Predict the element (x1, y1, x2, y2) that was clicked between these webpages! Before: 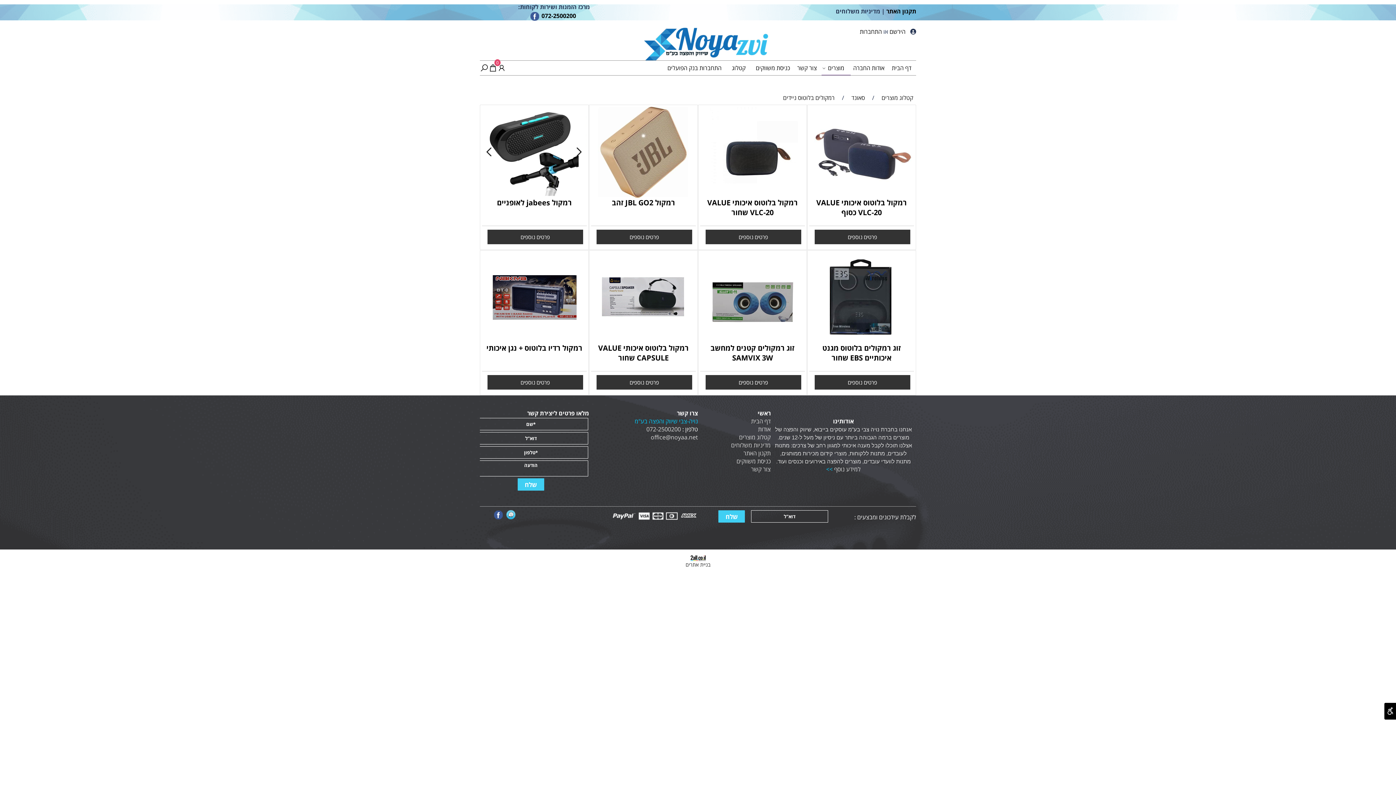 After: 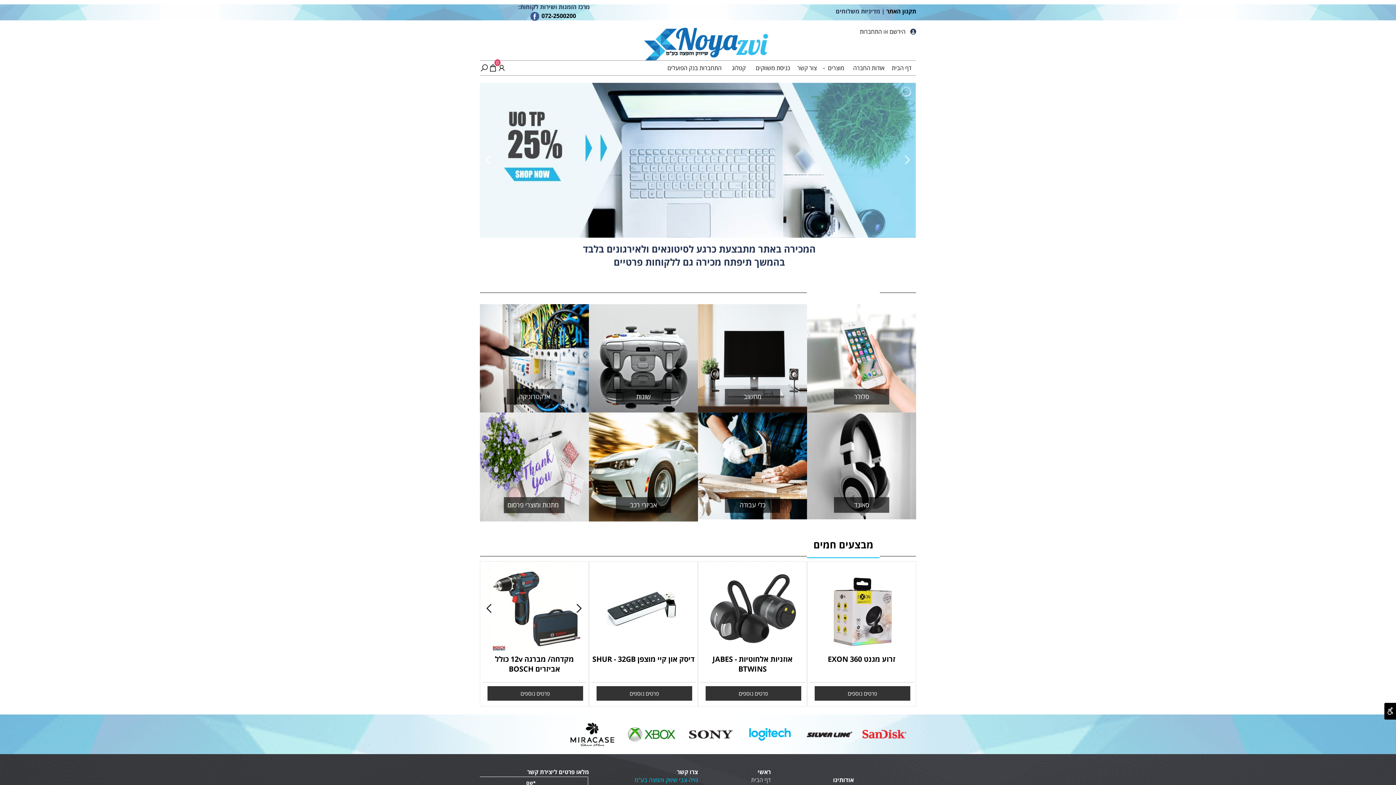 Action: bbox: (642, 27, 770, 62)